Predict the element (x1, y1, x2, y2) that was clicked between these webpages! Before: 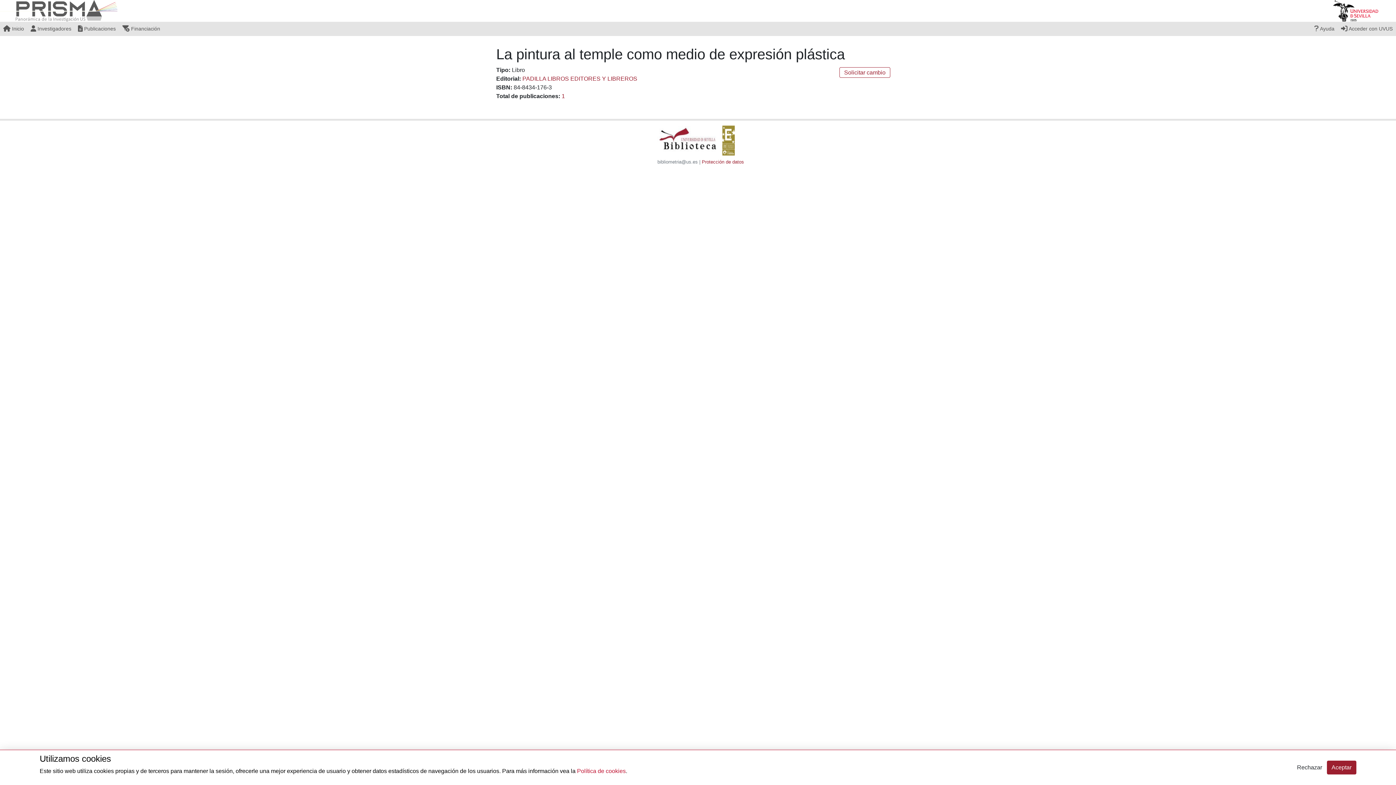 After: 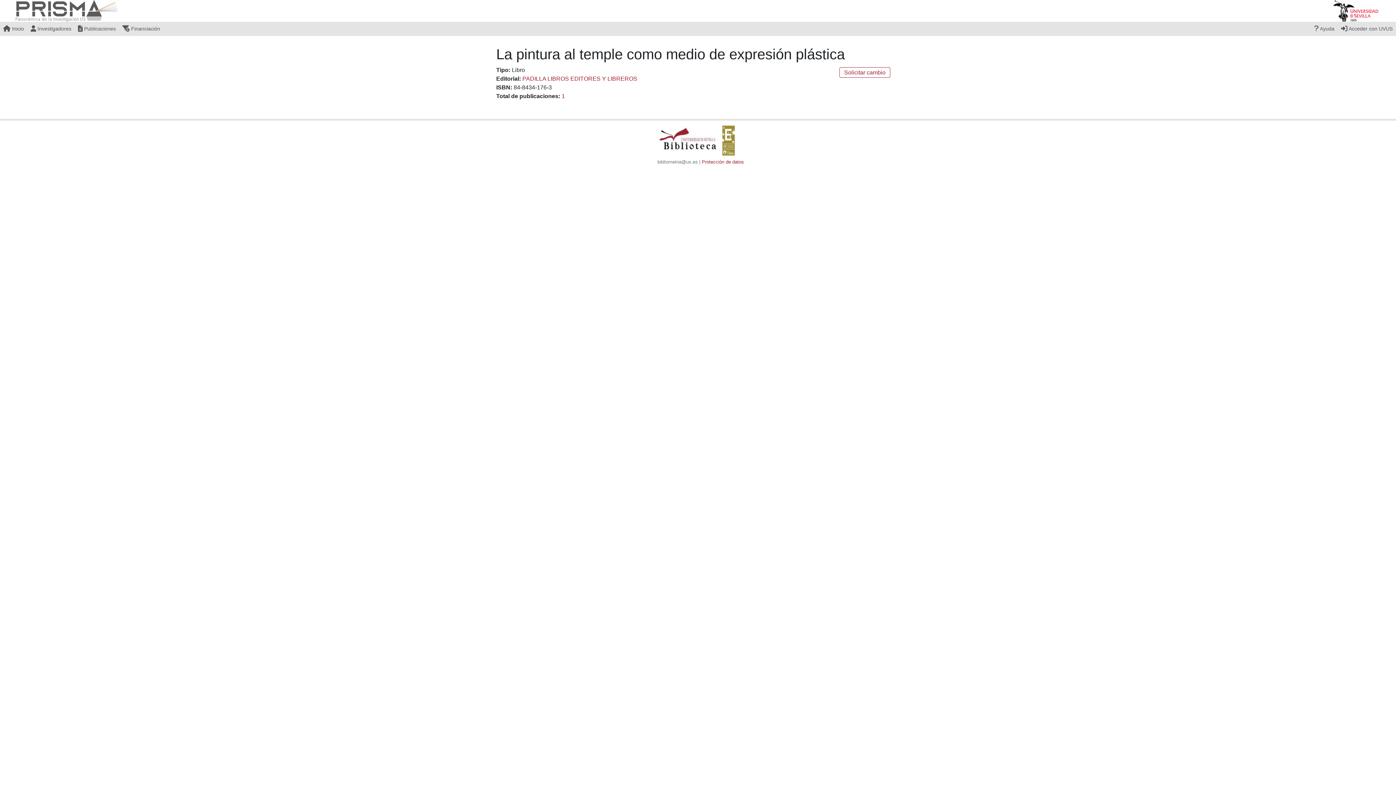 Action: bbox: (1327, 761, 1356, 774) label: Aceptar